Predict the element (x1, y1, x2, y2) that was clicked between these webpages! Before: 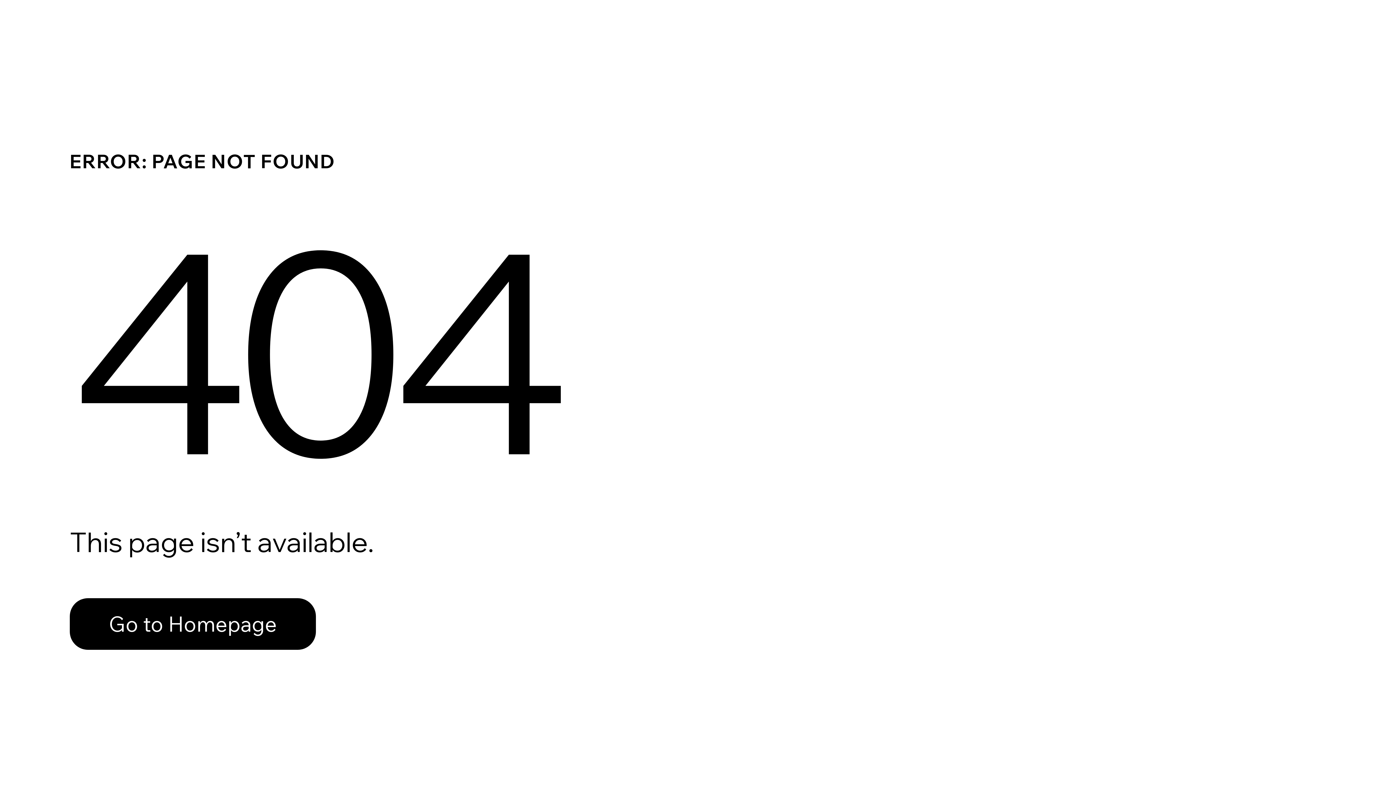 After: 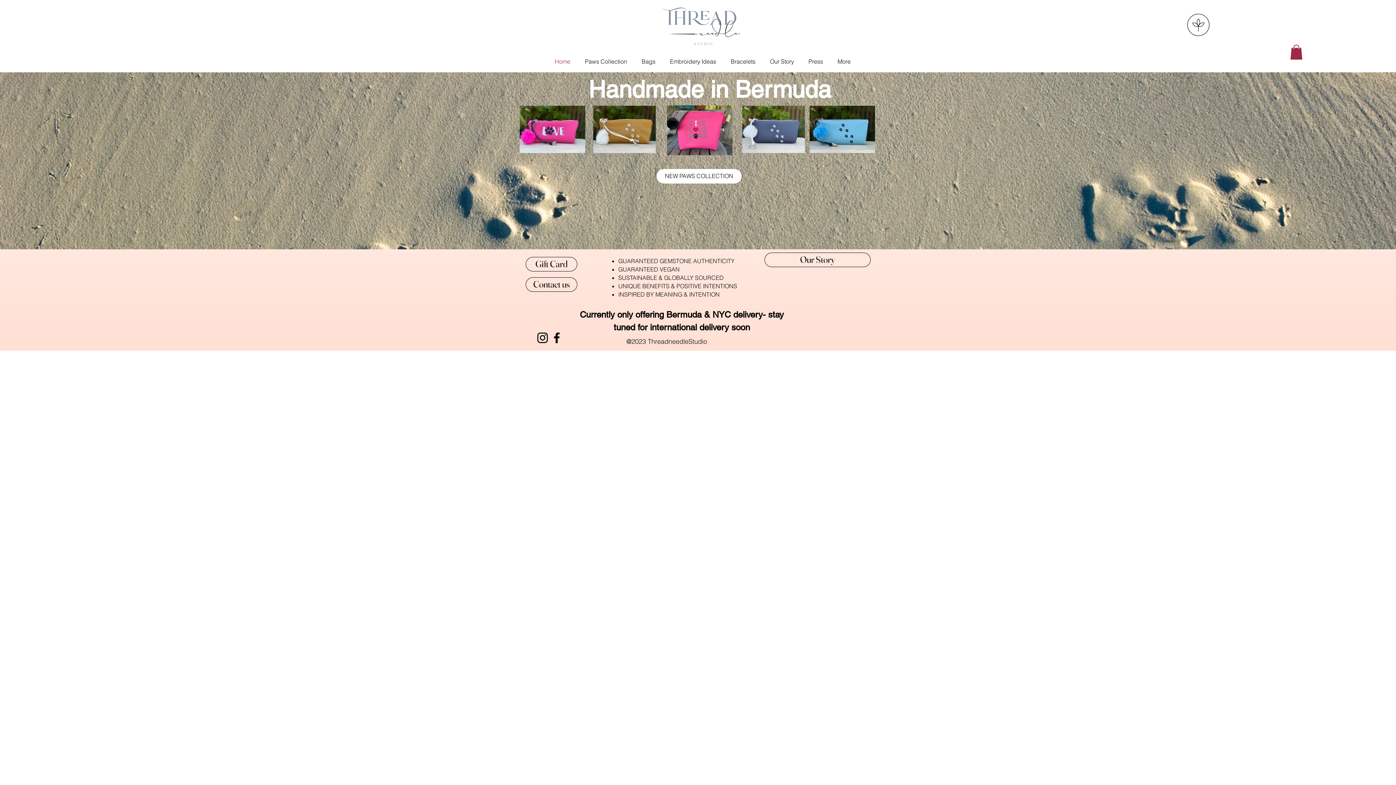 Action: label: Go to Homepage bbox: (69, 598, 316, 650)